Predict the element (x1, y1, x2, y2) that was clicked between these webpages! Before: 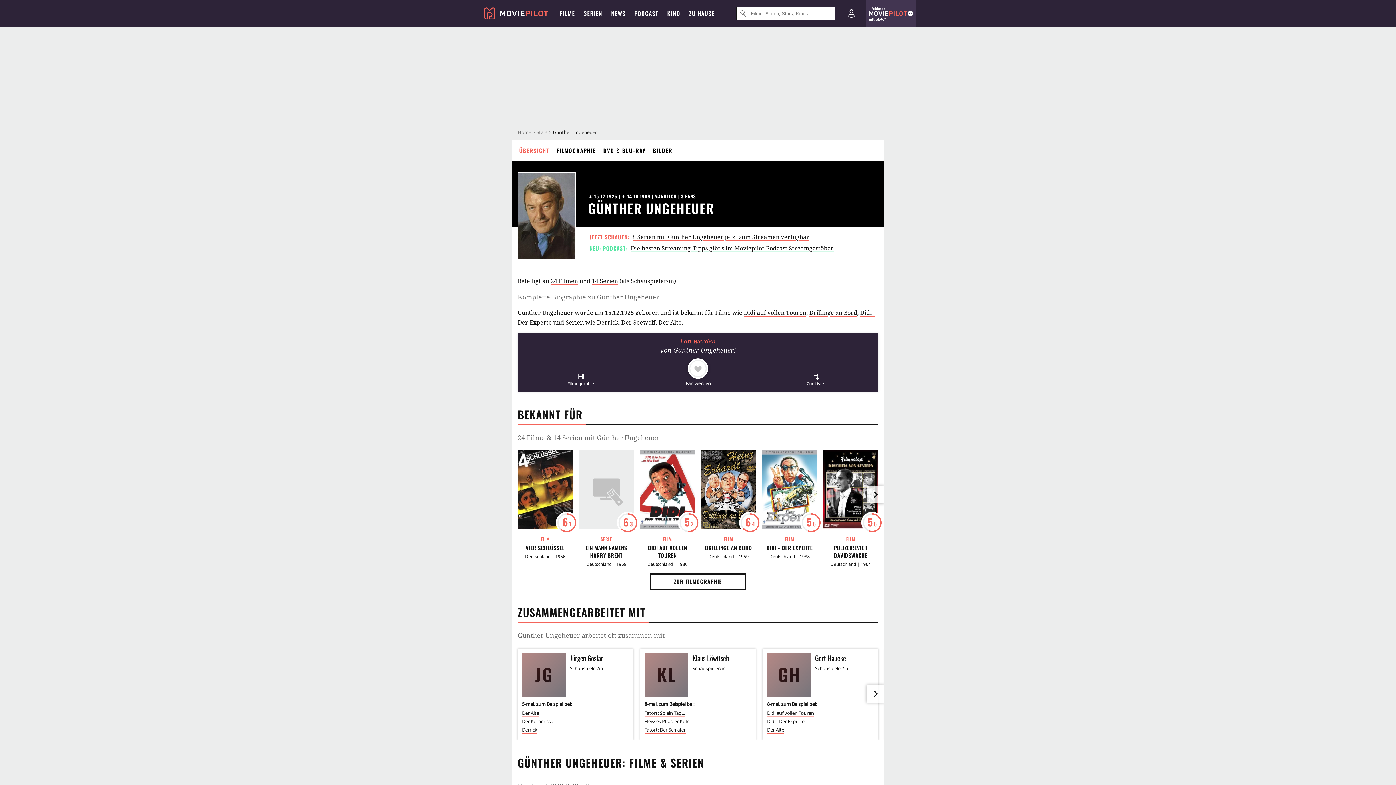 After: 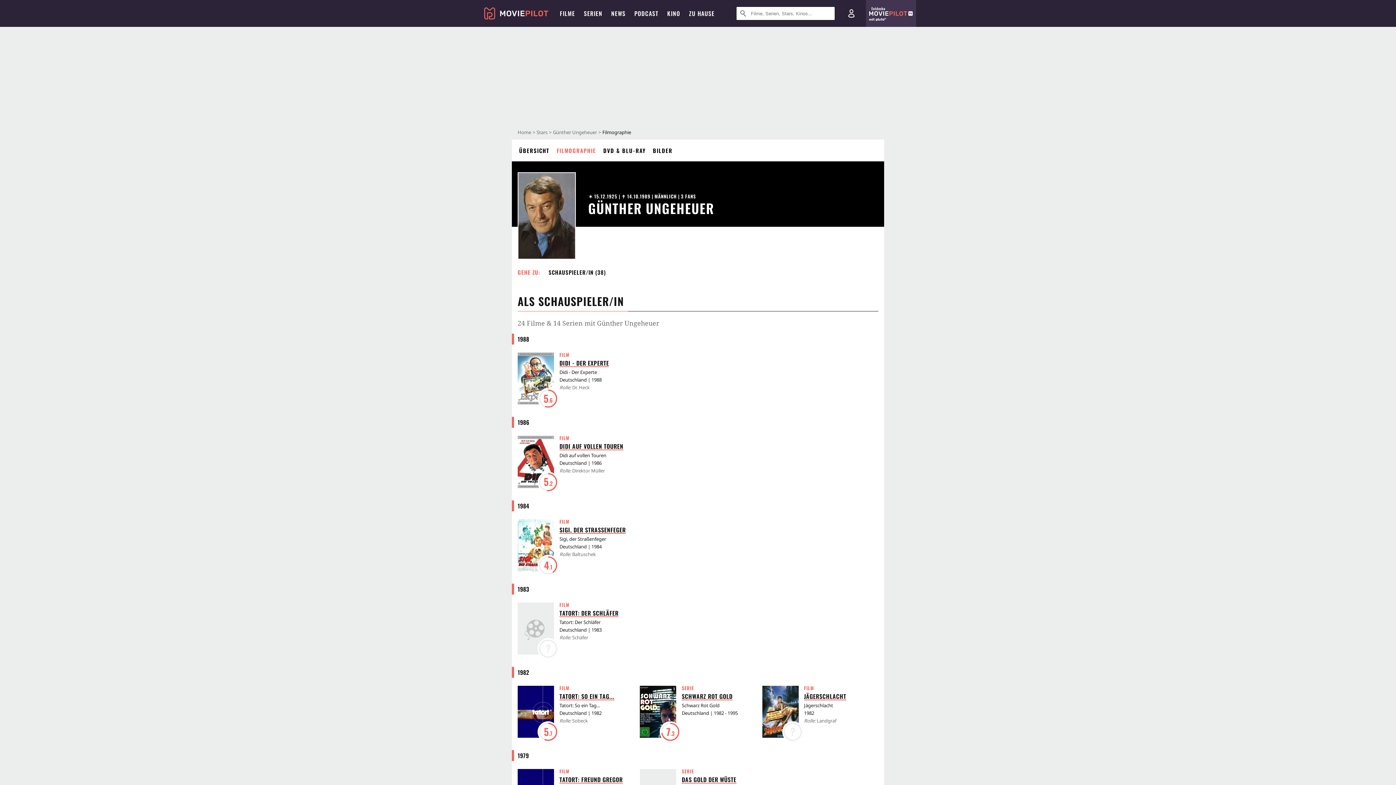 Action: label: FILMOGRAPHIE bbox: (559, 139, 615, 161)